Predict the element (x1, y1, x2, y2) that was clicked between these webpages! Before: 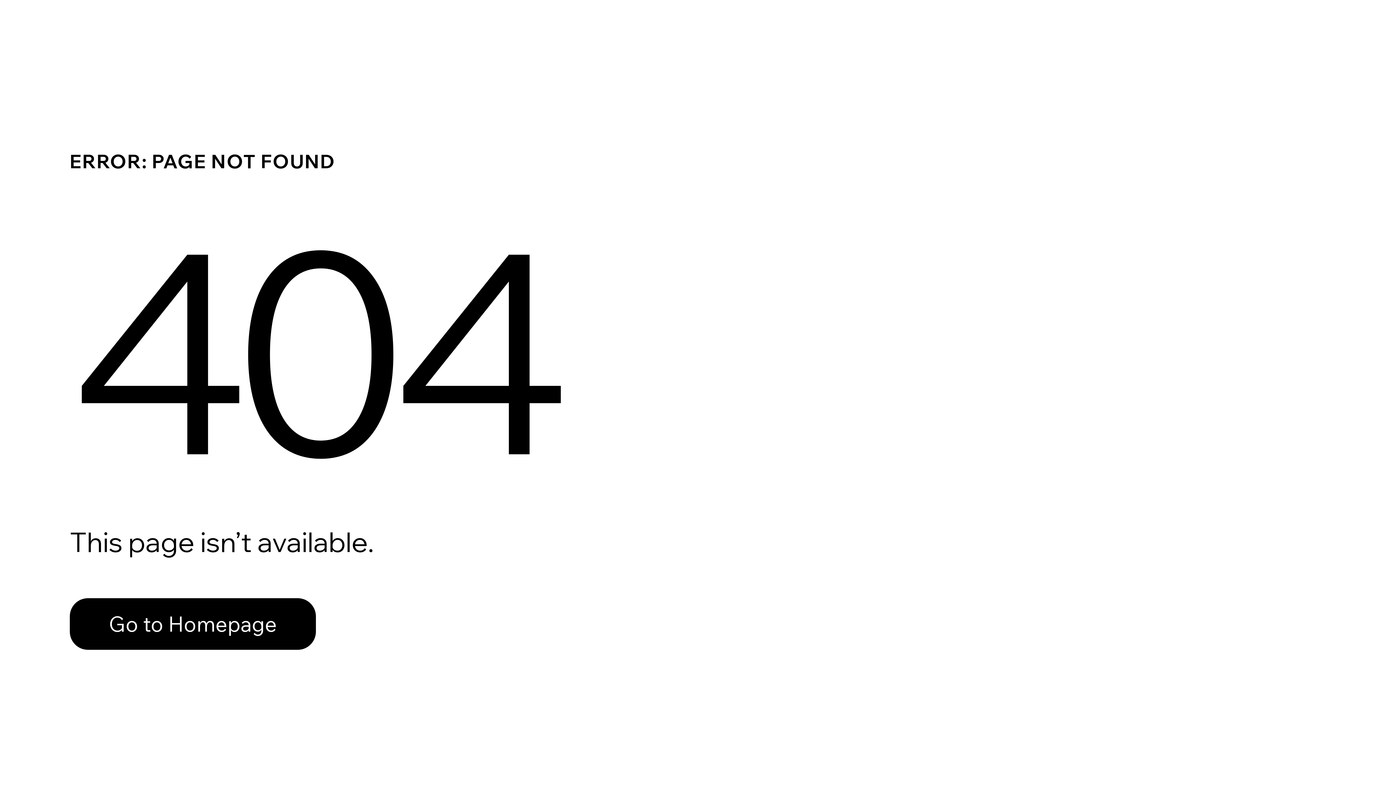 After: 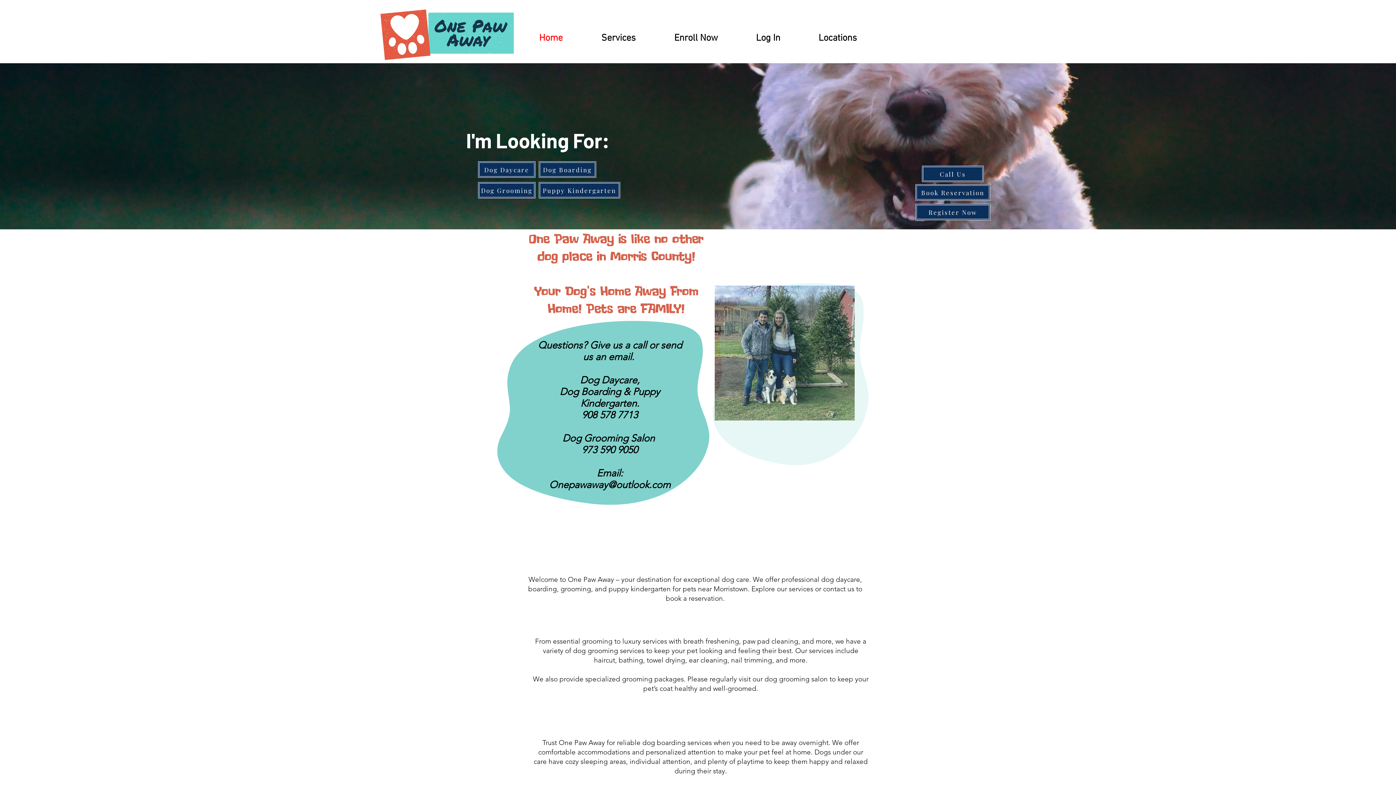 Action: bbox: (69, 582, 768, 659) label: Go to Homepage